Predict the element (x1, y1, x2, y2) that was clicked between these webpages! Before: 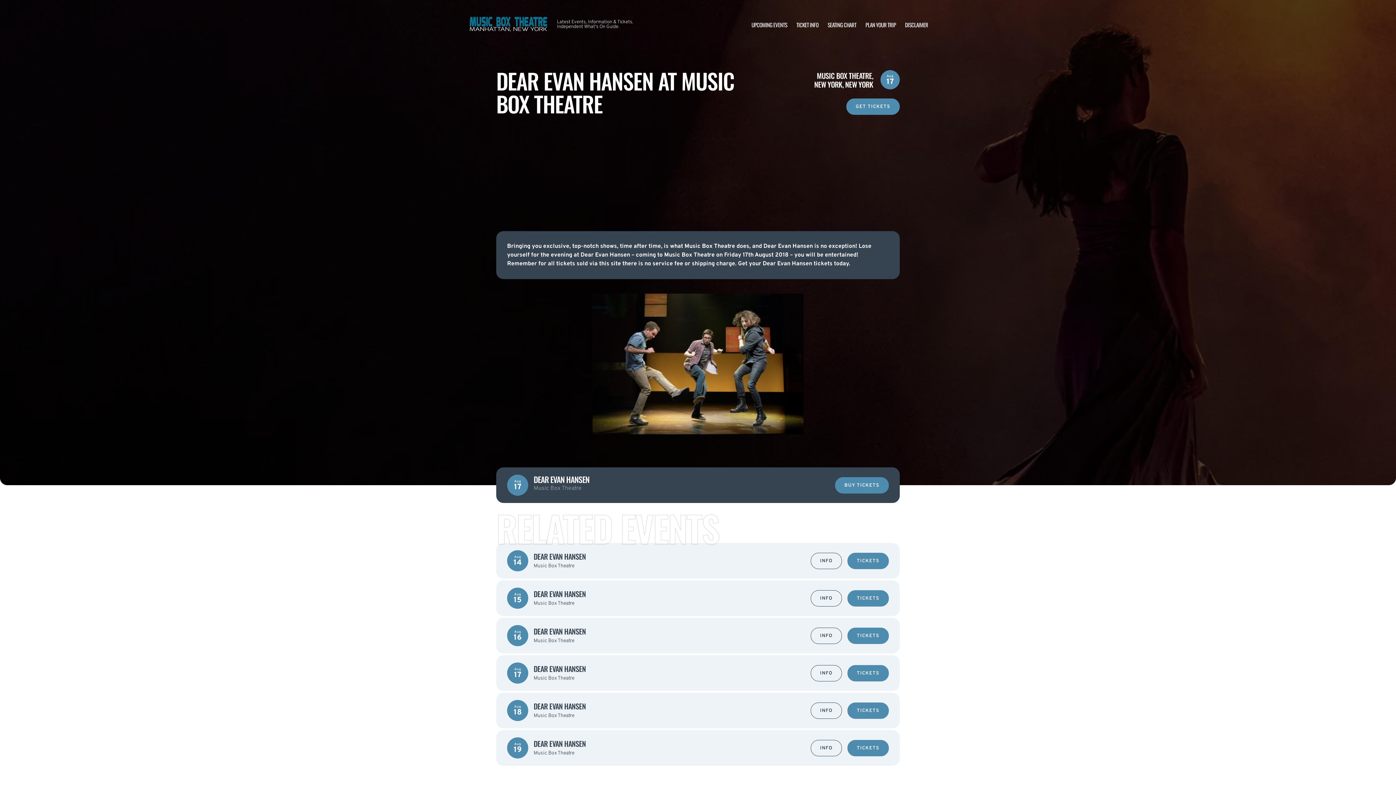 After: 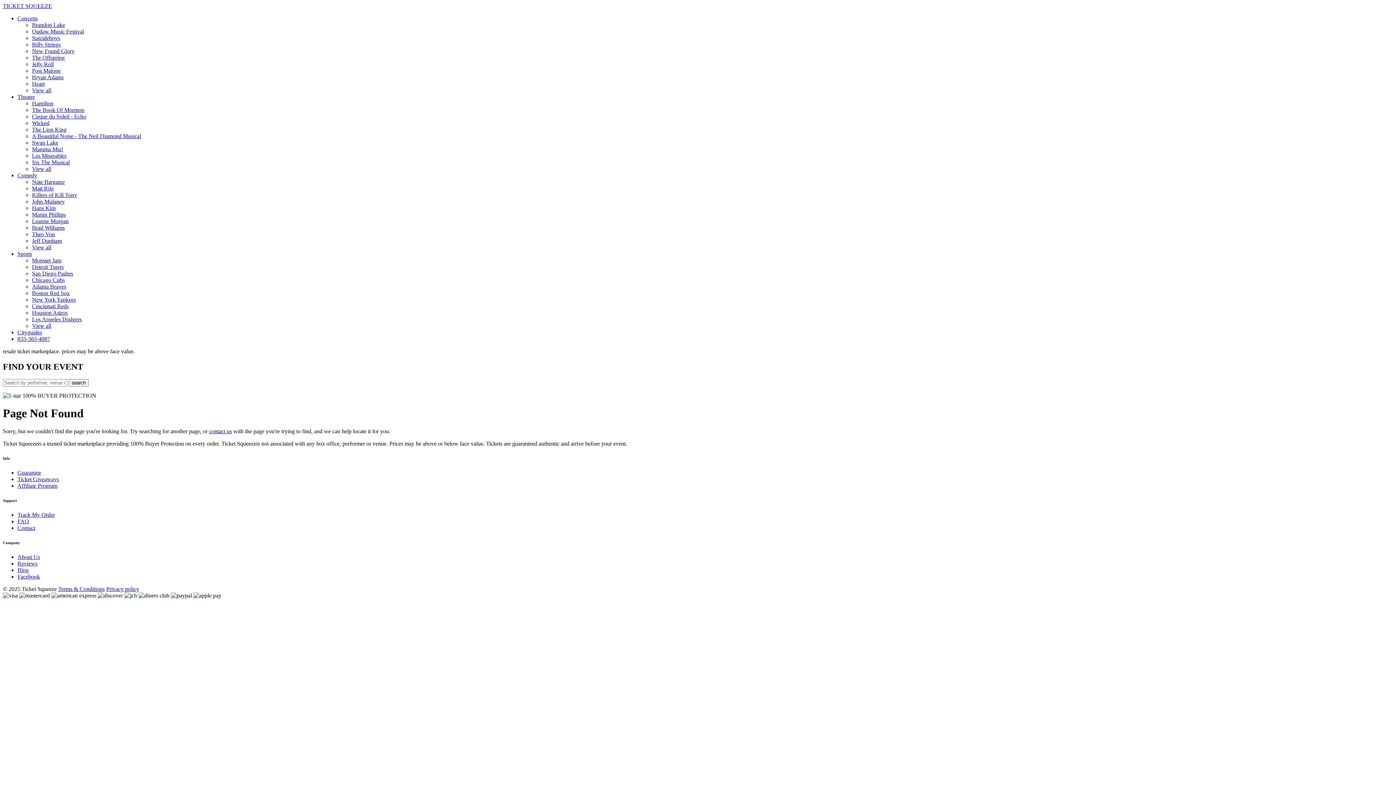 Action: label: TICKETS bbox: (847, 552, 889, 569)